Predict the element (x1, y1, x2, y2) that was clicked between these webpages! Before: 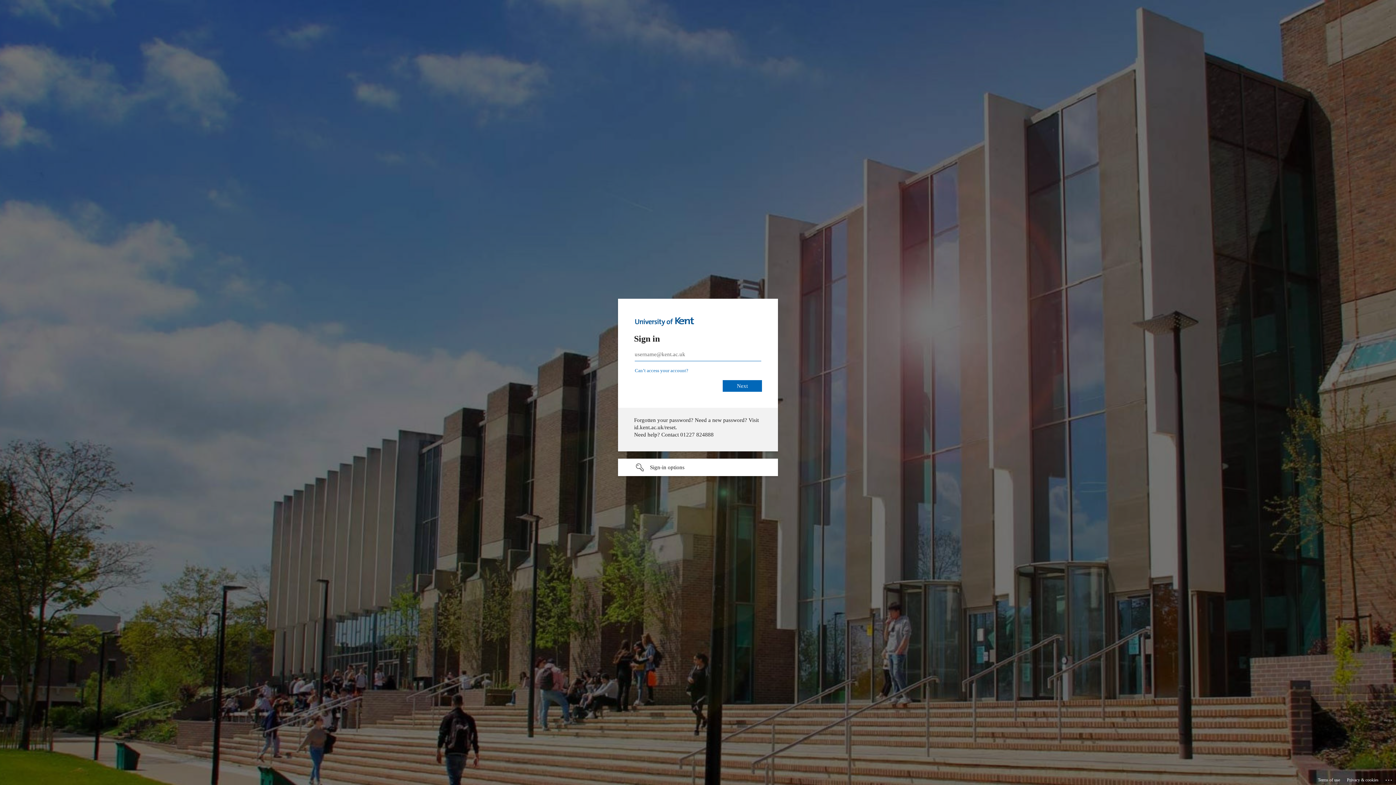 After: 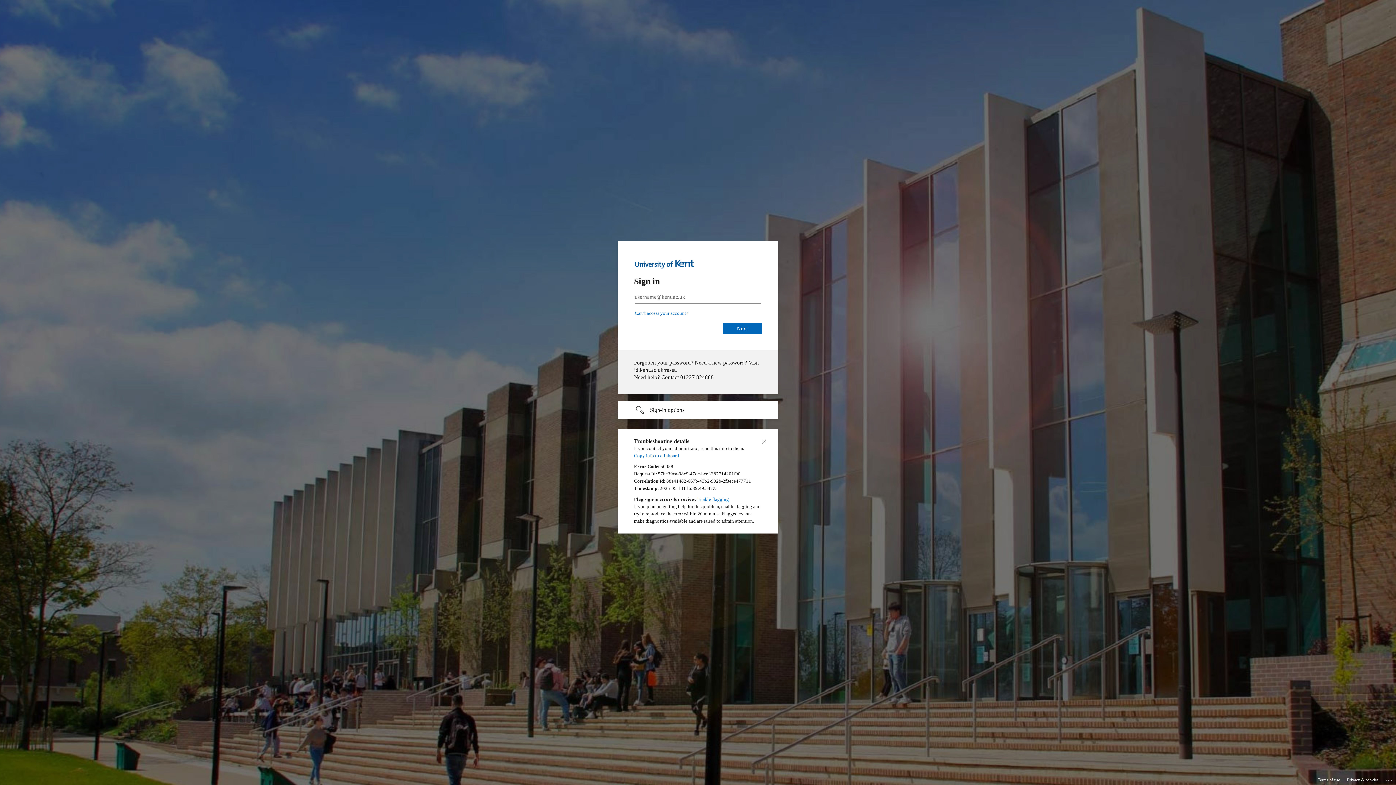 Action: bbox: (1385, 775, 1393, 783) label: Click here for troubleshooting information